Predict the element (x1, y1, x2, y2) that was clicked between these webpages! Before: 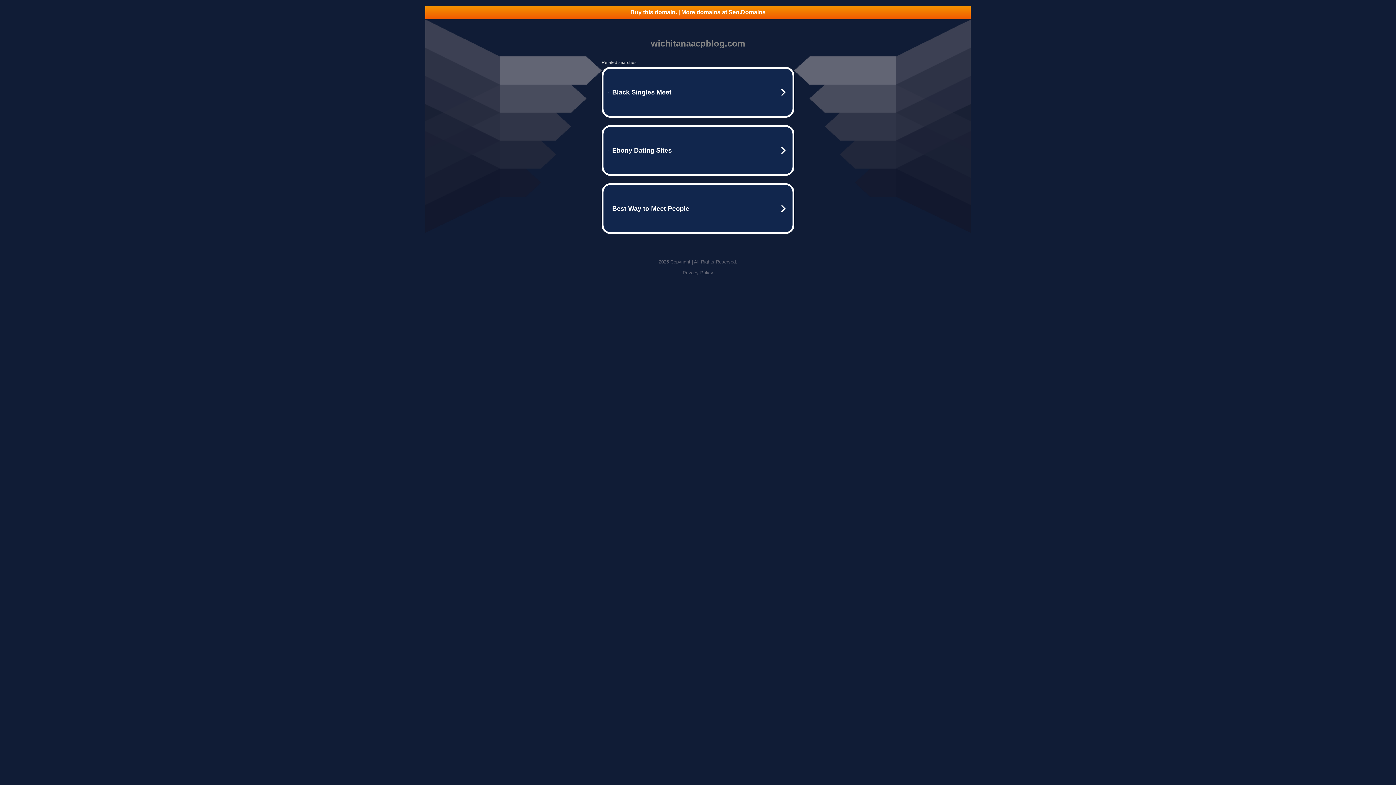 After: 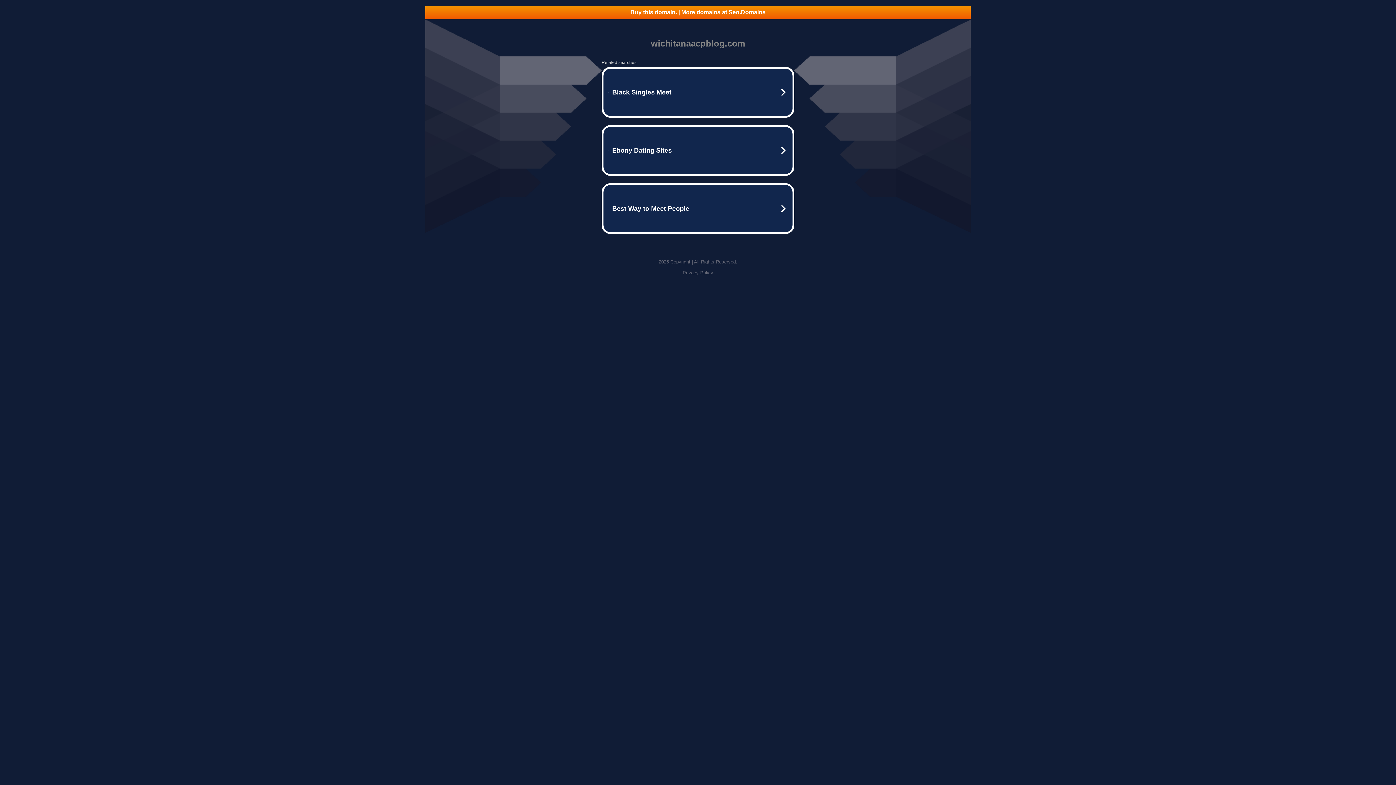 Action: label: Privacy Policy bbox: (682, 270, 713, 275)